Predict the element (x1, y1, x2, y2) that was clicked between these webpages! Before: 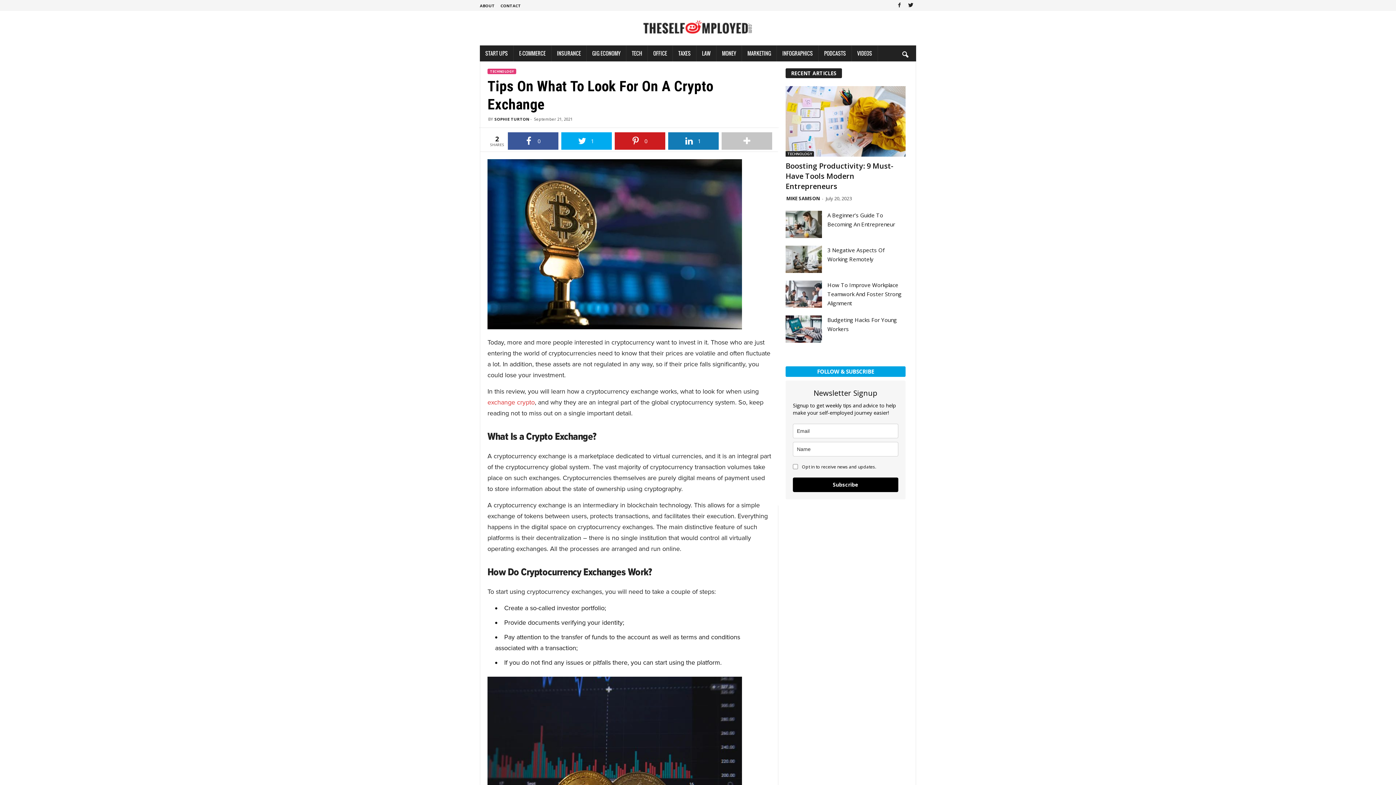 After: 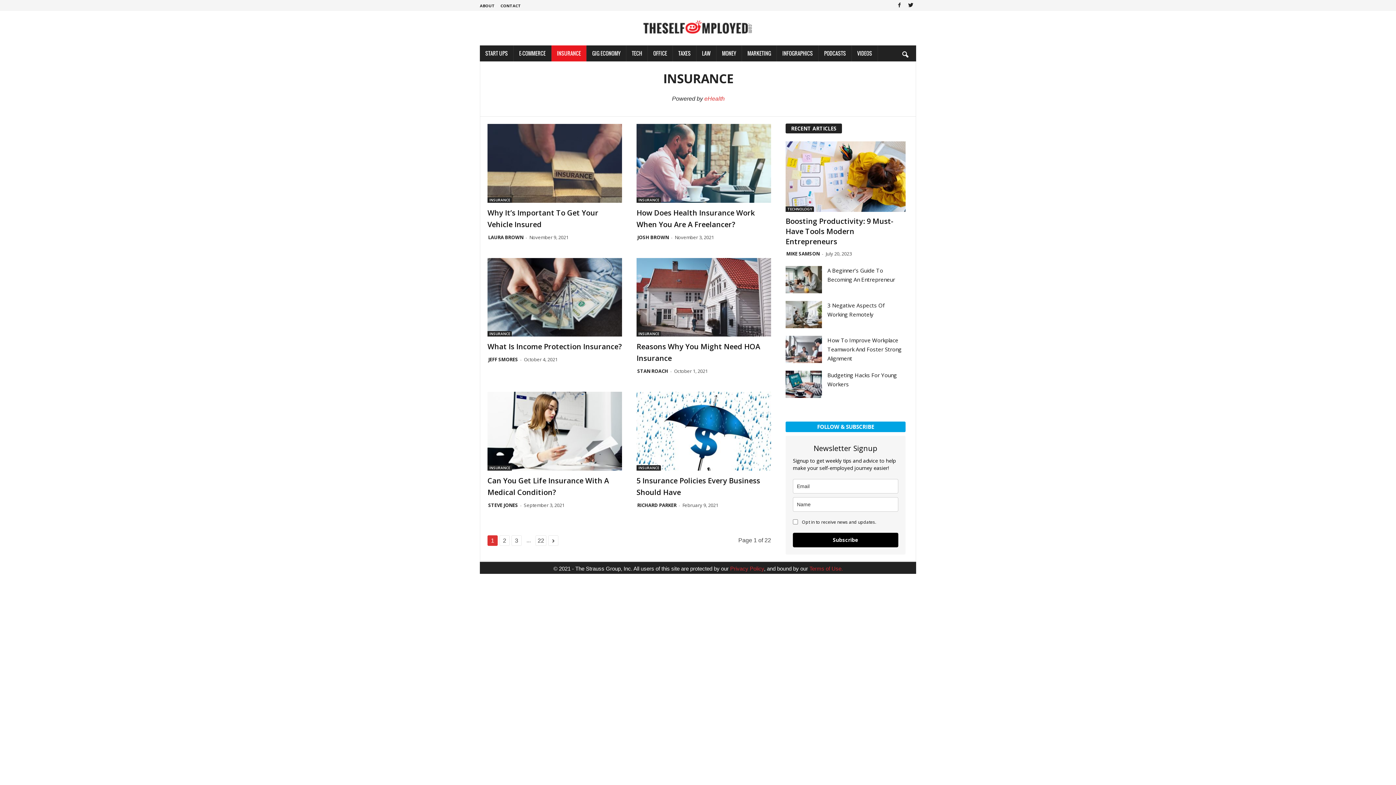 Action: label: INSURANCE bbox: (551, 45, 586, 61)